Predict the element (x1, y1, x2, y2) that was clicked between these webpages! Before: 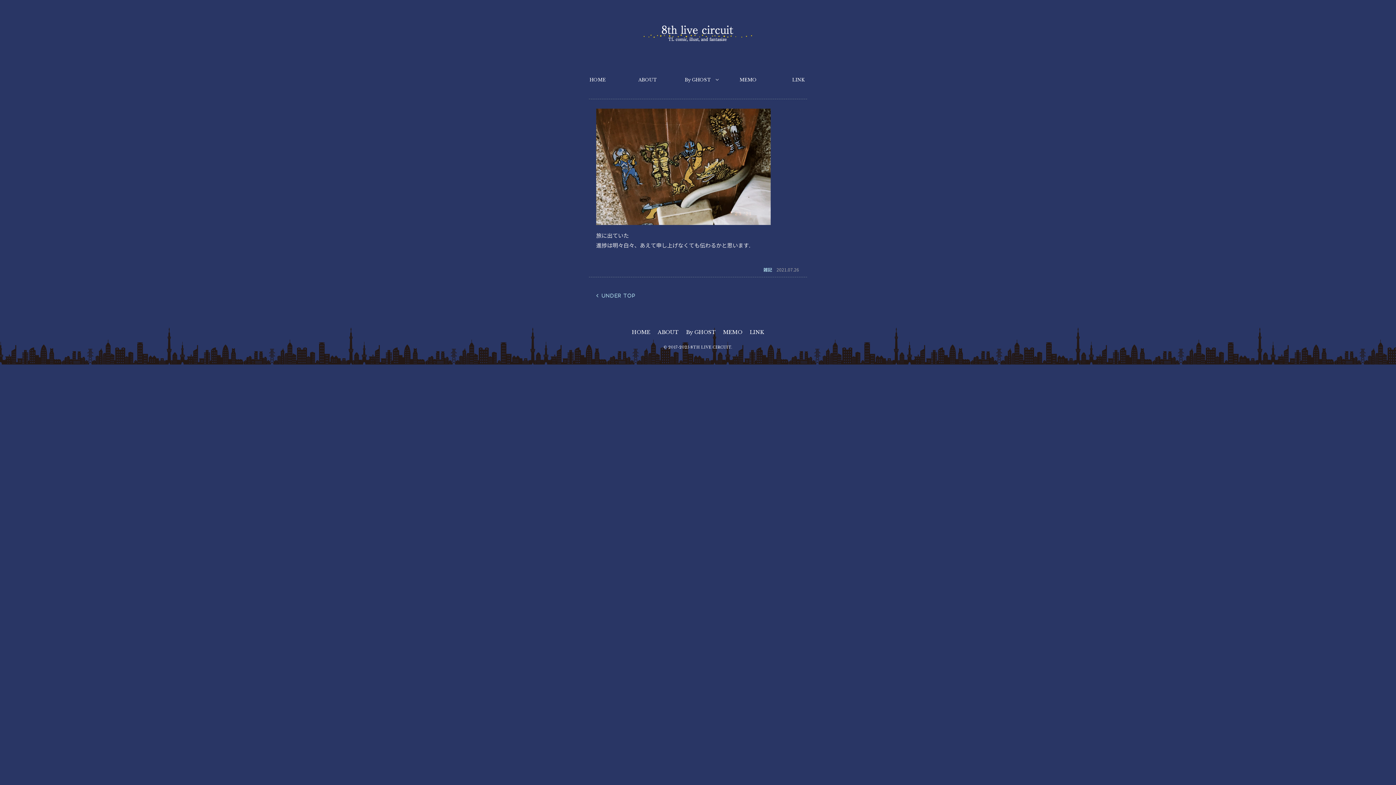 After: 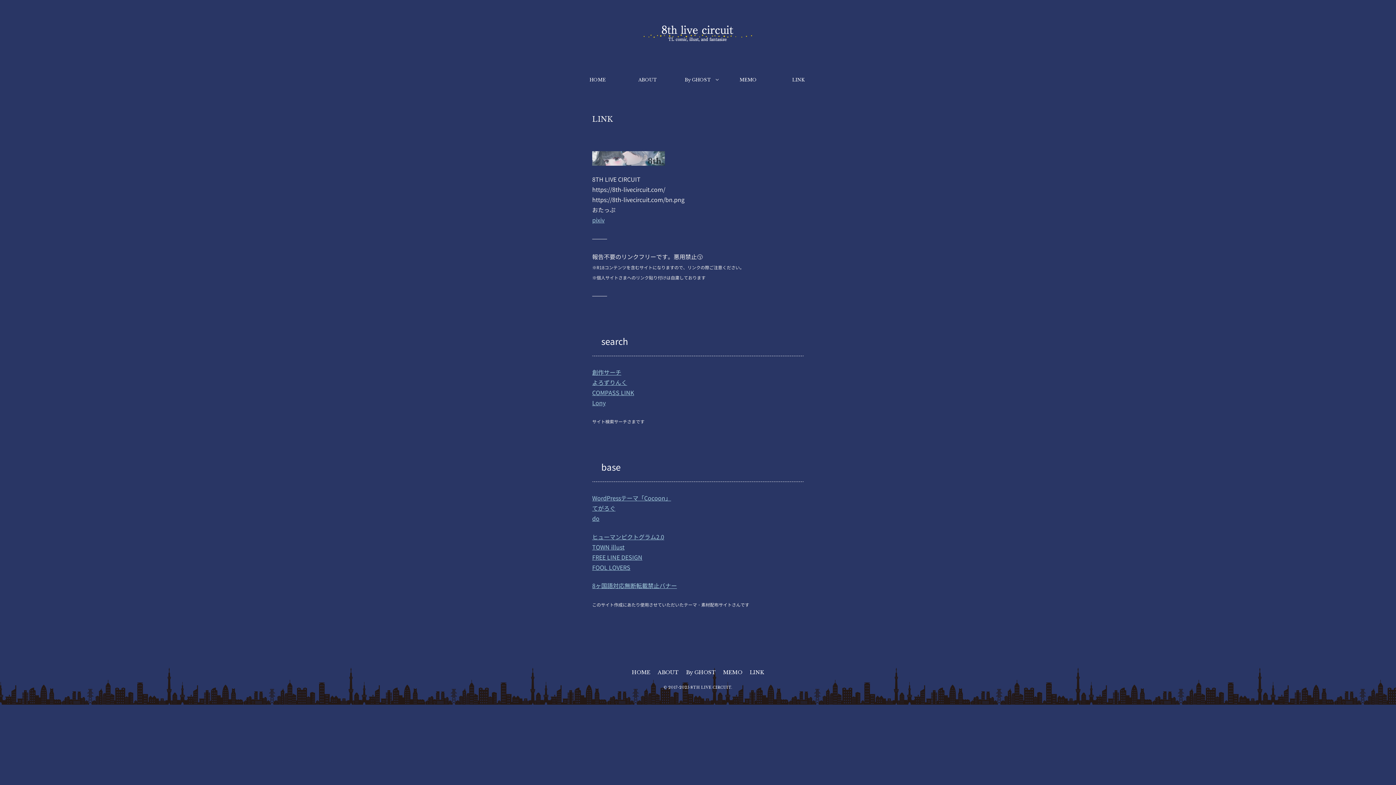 Action: label: LINK bbox: (746, 327, 768, 336)